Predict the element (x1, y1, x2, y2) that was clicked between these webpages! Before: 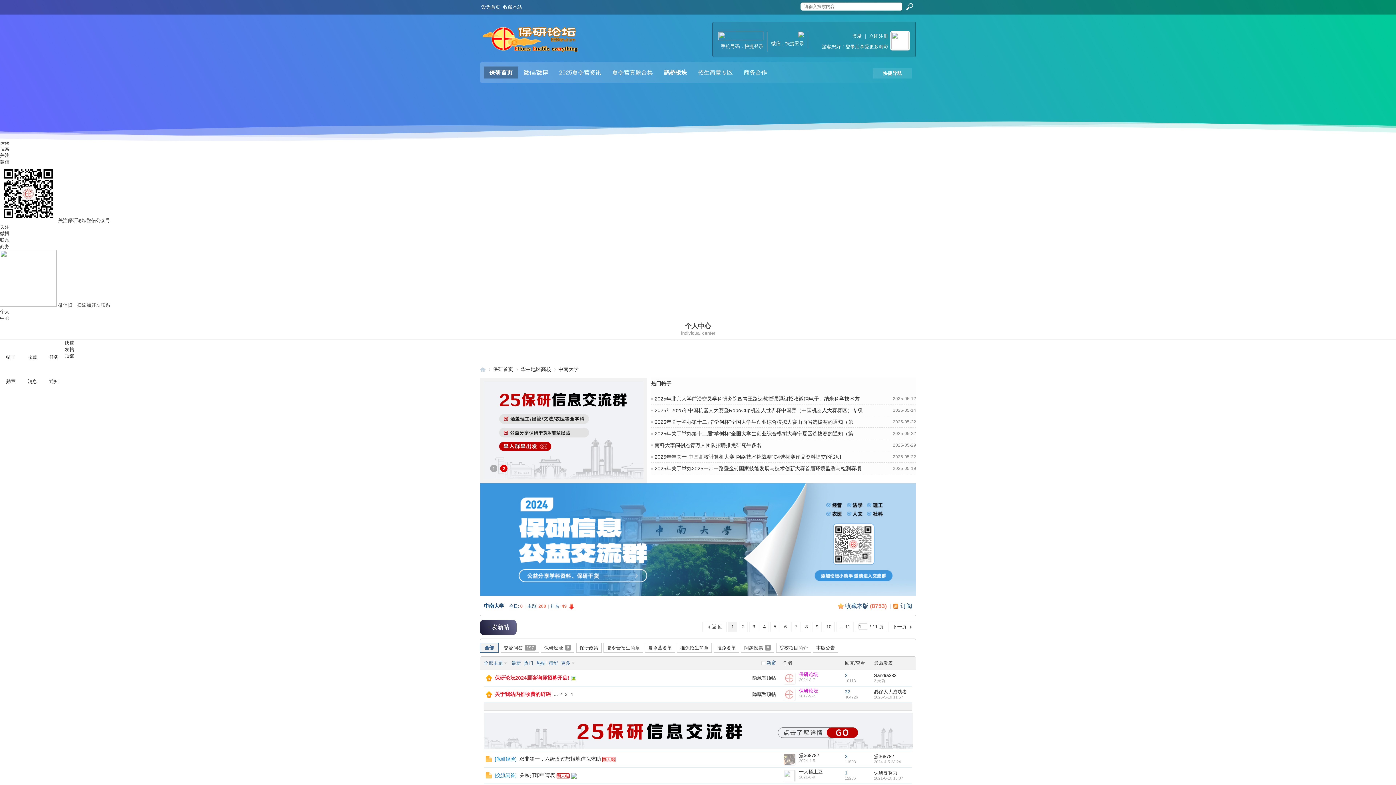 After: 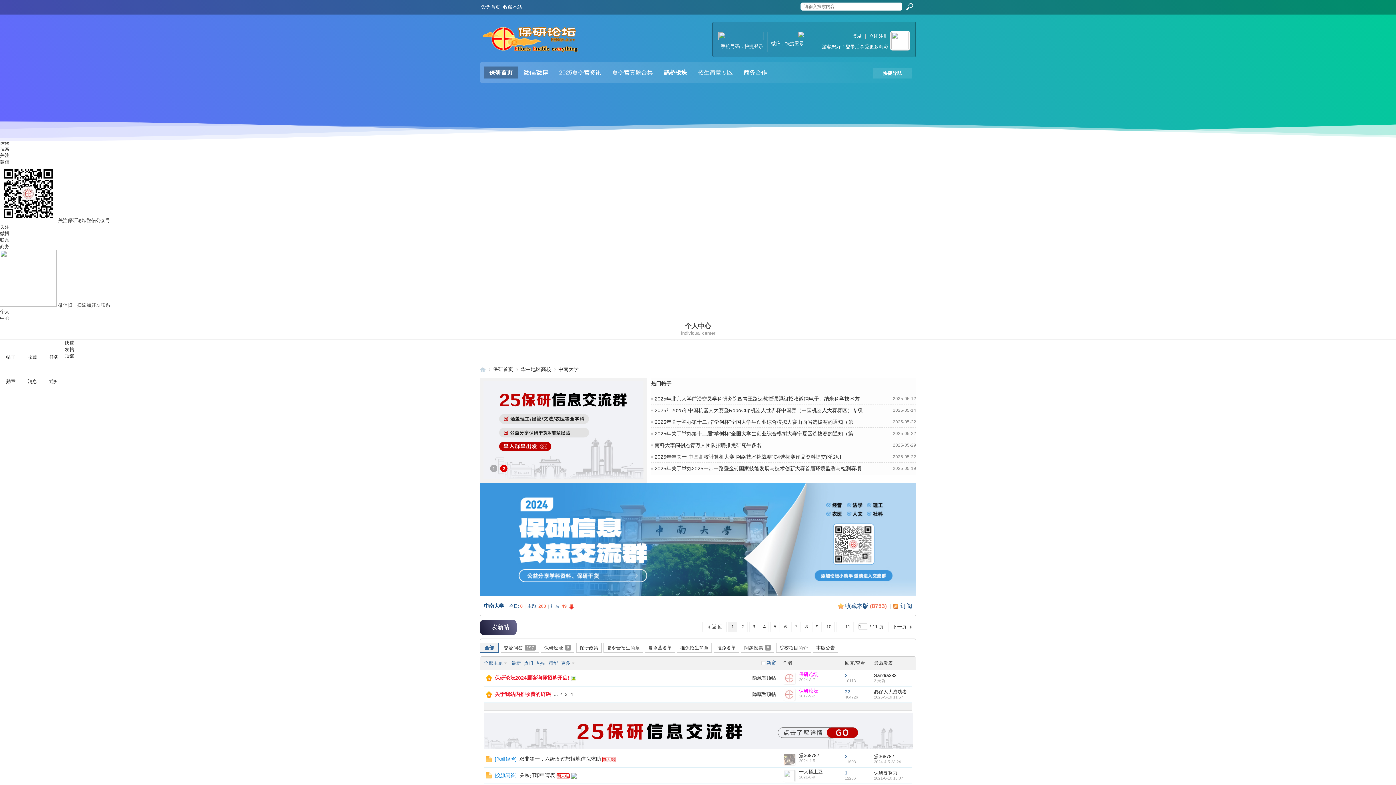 Action: label: 2025年北京大学前沿交叉学科研究院四青王路达教授课题组招收微纳电子、纳米科学技术方 bbox: (654, 396, 859, 401)